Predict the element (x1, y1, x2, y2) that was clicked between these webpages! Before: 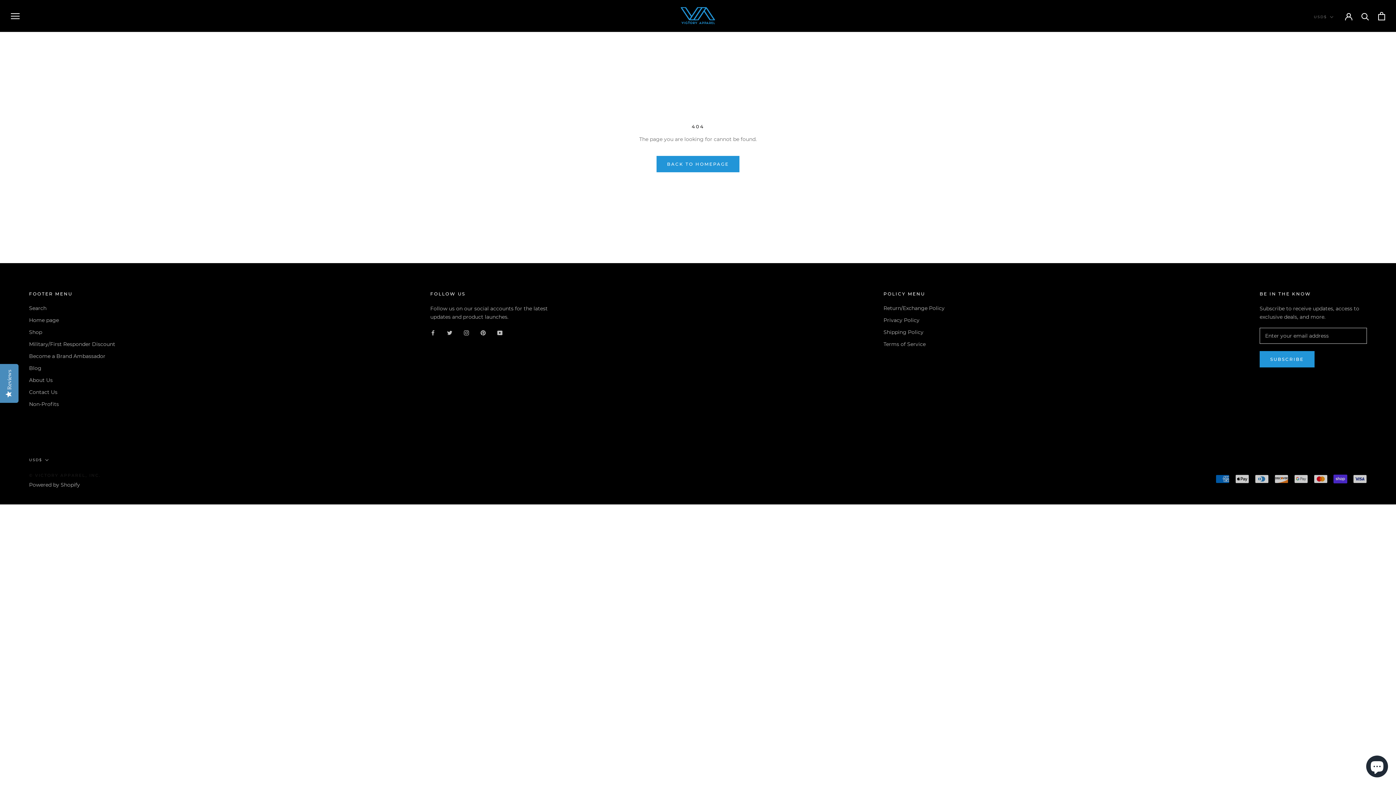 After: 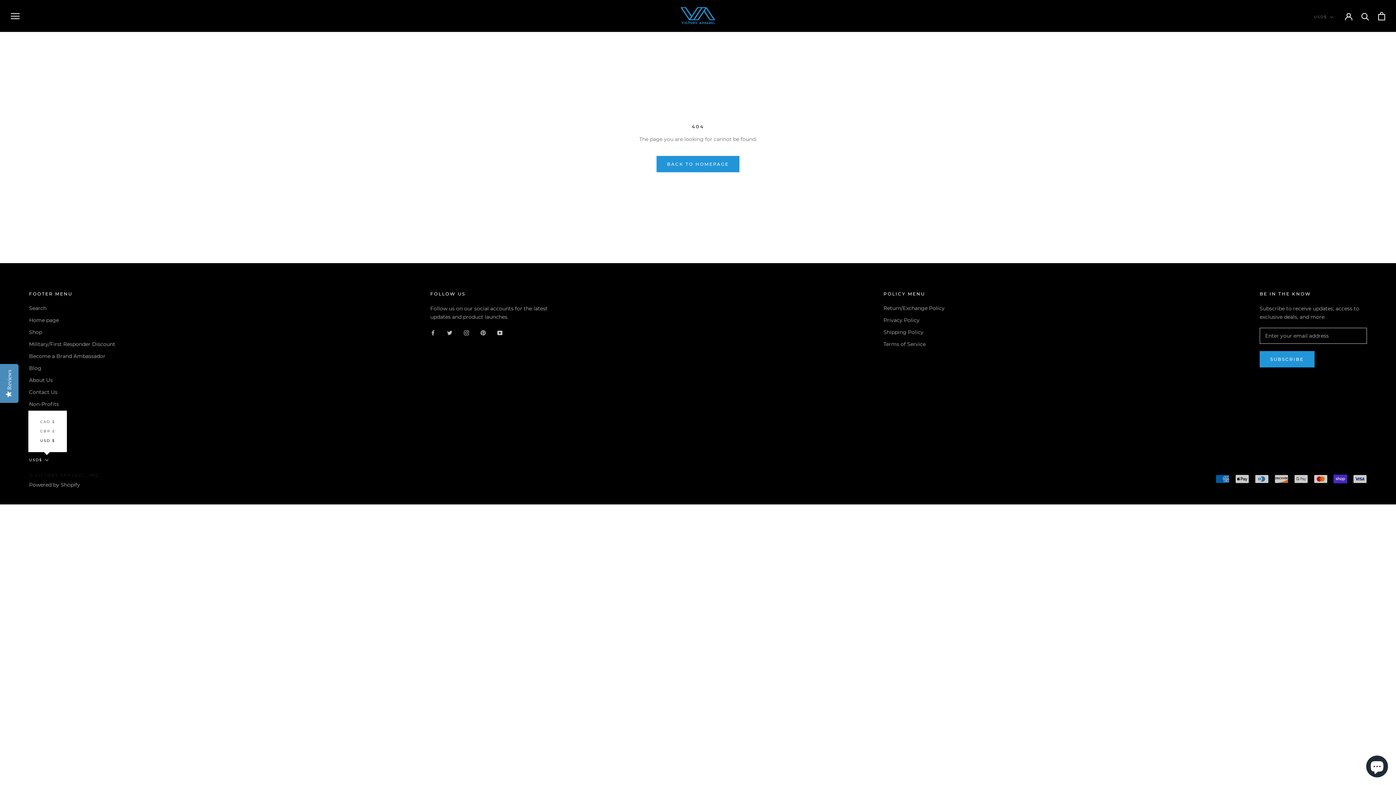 Action: label: USD$ bbox: (29, 456, 48, 464)